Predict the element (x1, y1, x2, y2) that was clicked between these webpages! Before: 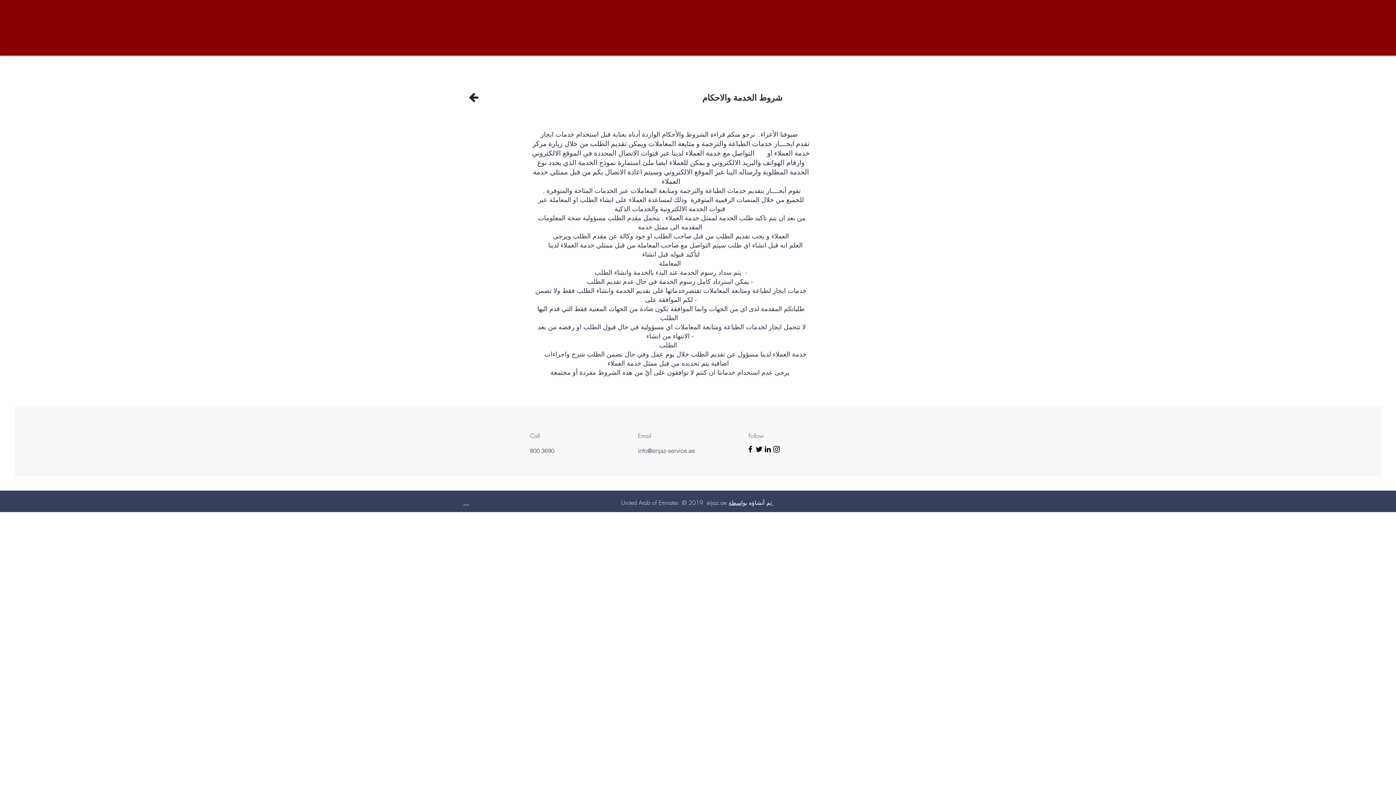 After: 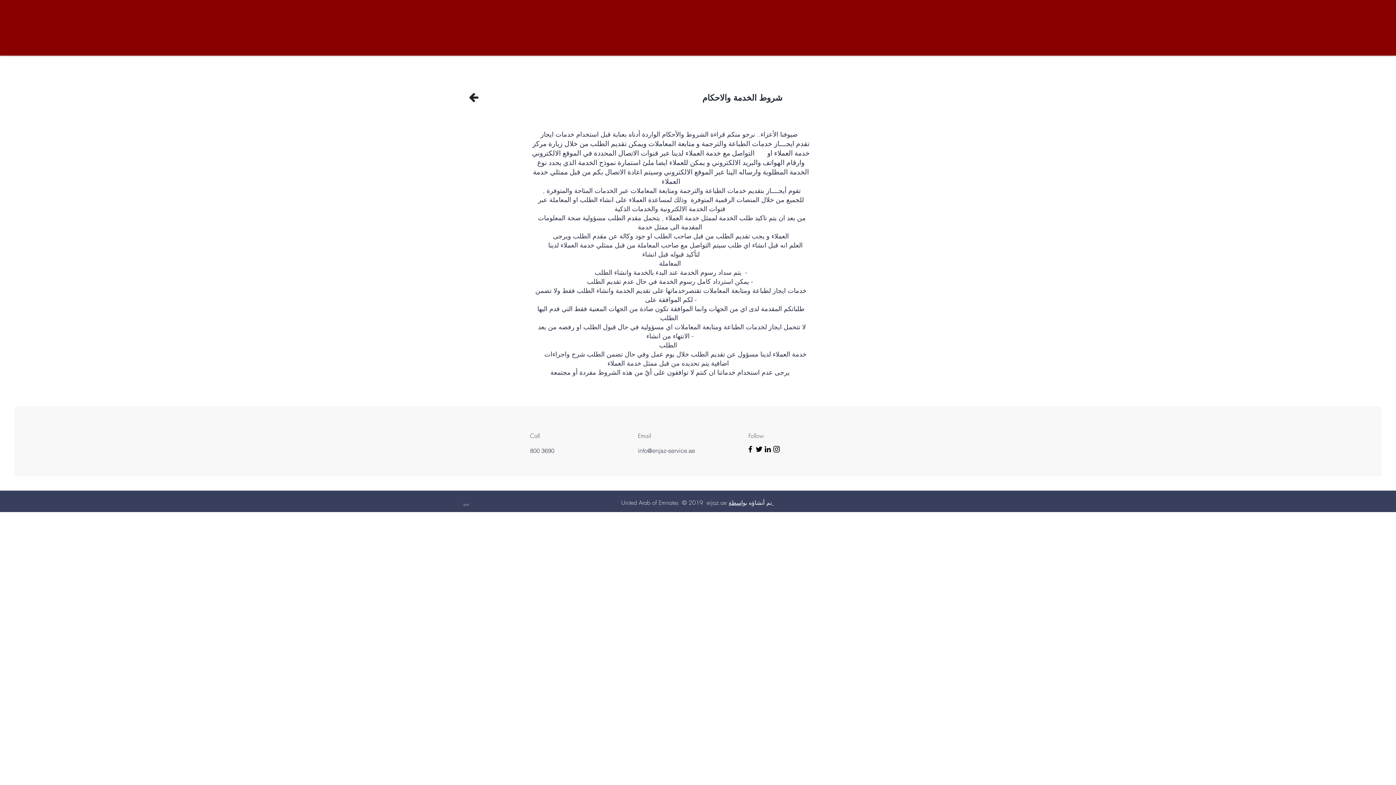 Action: label: بواسطة bbox: (728, 498, 747, 506)